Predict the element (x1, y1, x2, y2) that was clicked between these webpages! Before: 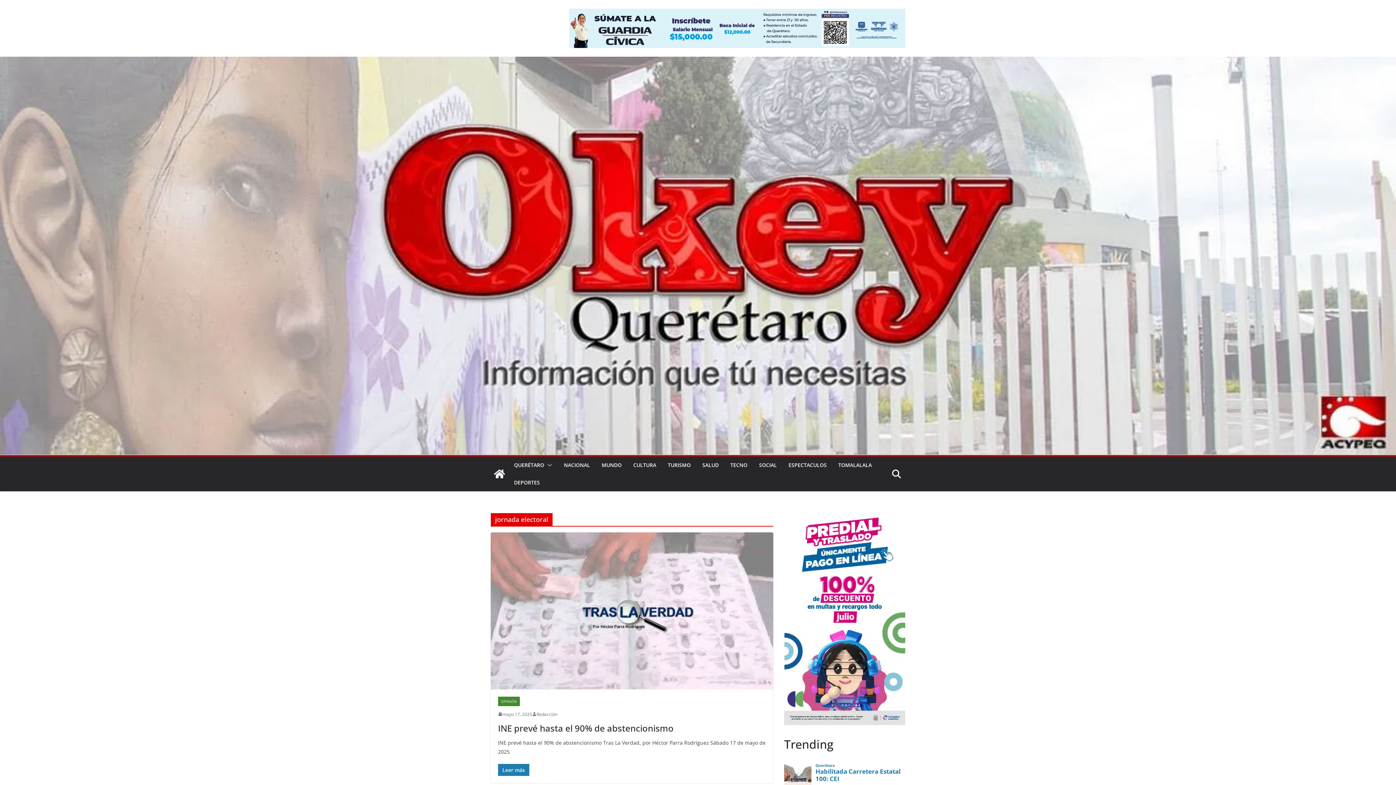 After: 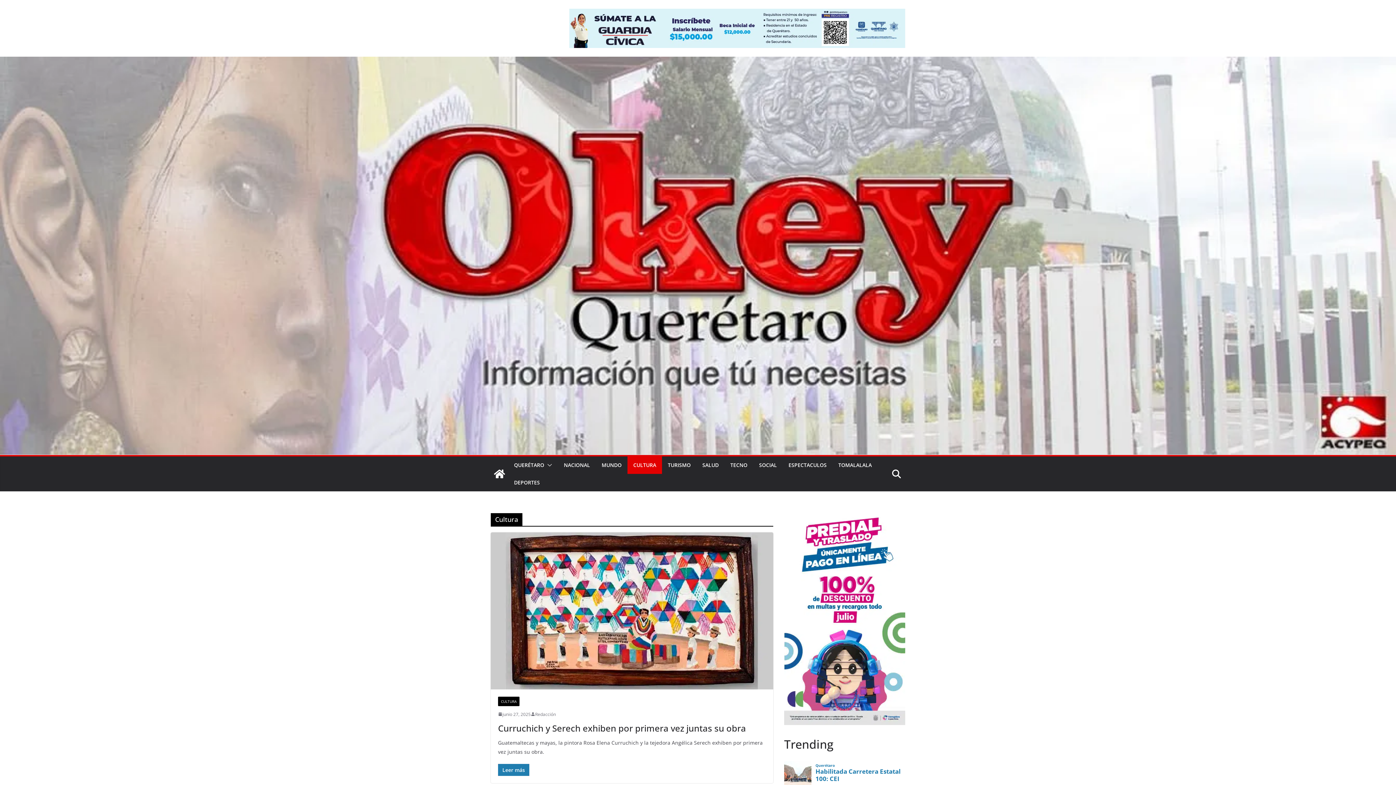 Action: bbox: (633, 460, 656, 470) label: CULTURA